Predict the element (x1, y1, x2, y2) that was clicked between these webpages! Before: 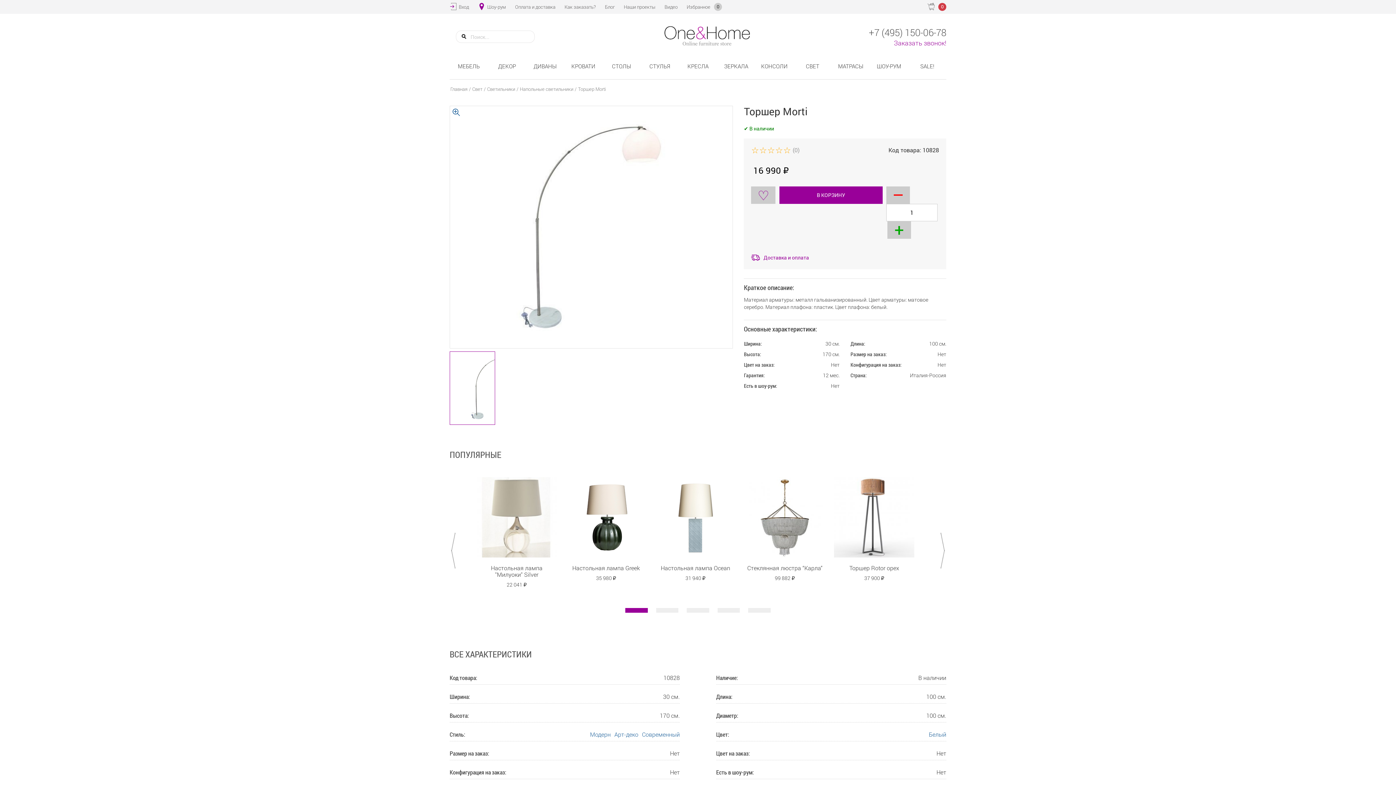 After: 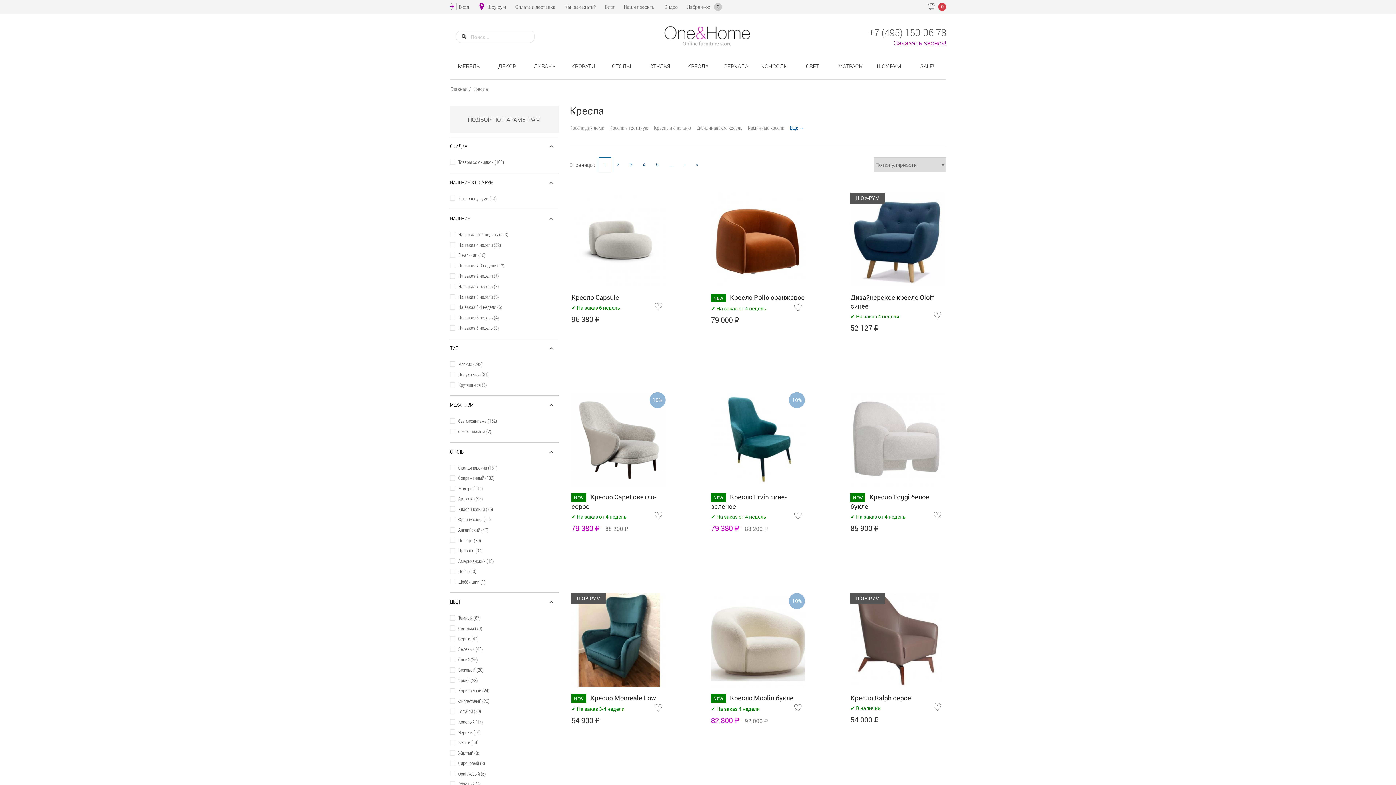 Action: label: КРЕСЛА bbox: (687, 62, 708, 69)